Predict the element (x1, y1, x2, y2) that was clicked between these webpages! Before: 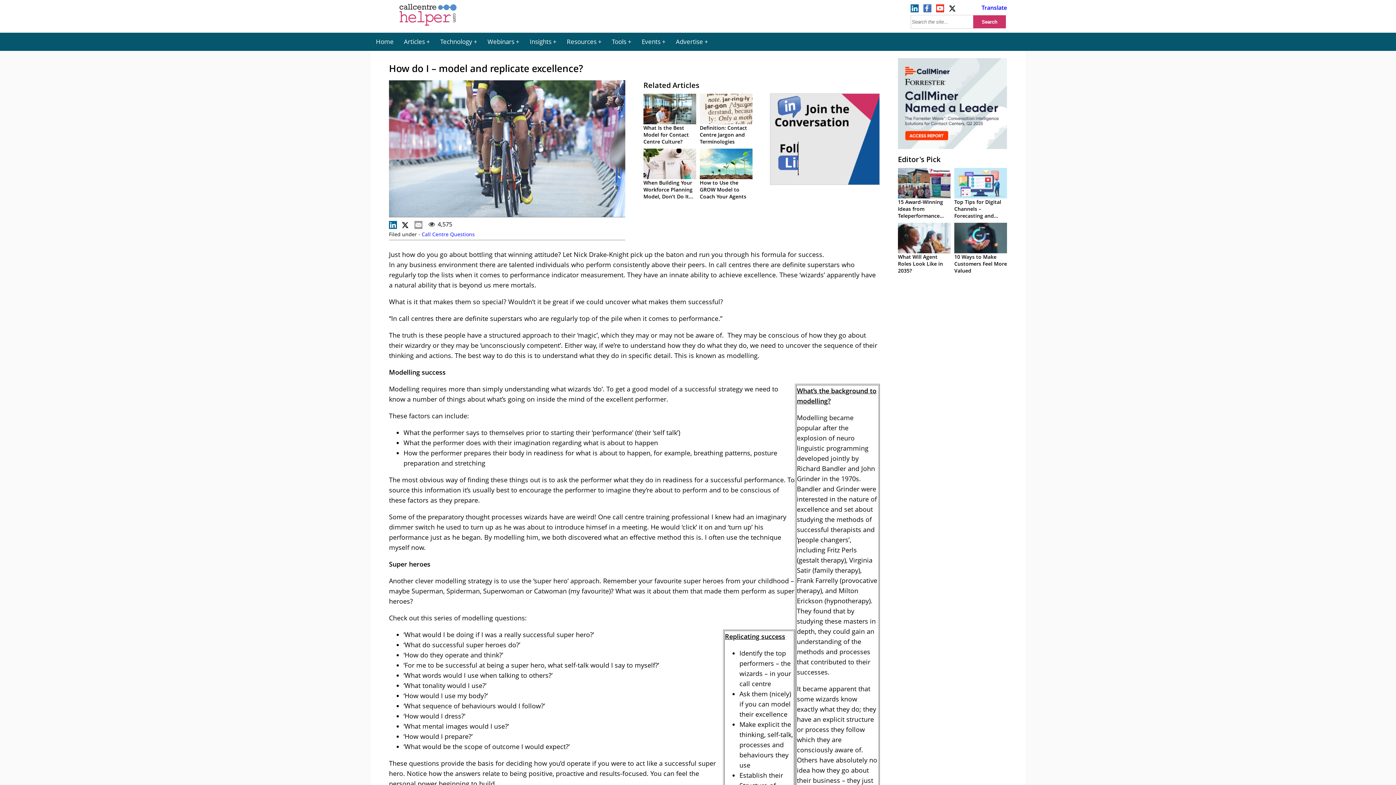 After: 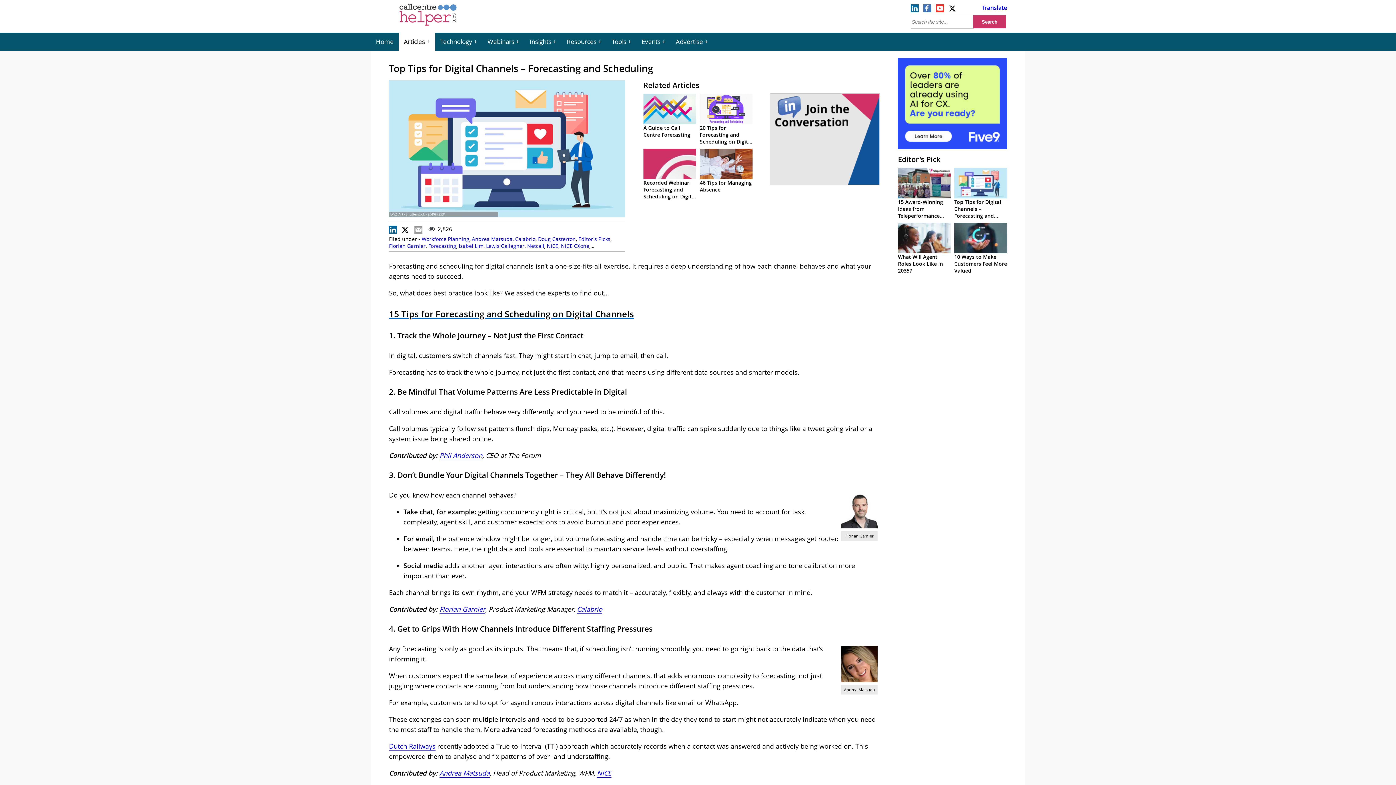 Action: bbox: (954, 198, 1001, 226) label: Top Tips for Digital Channels – Forecasting and Scheduling